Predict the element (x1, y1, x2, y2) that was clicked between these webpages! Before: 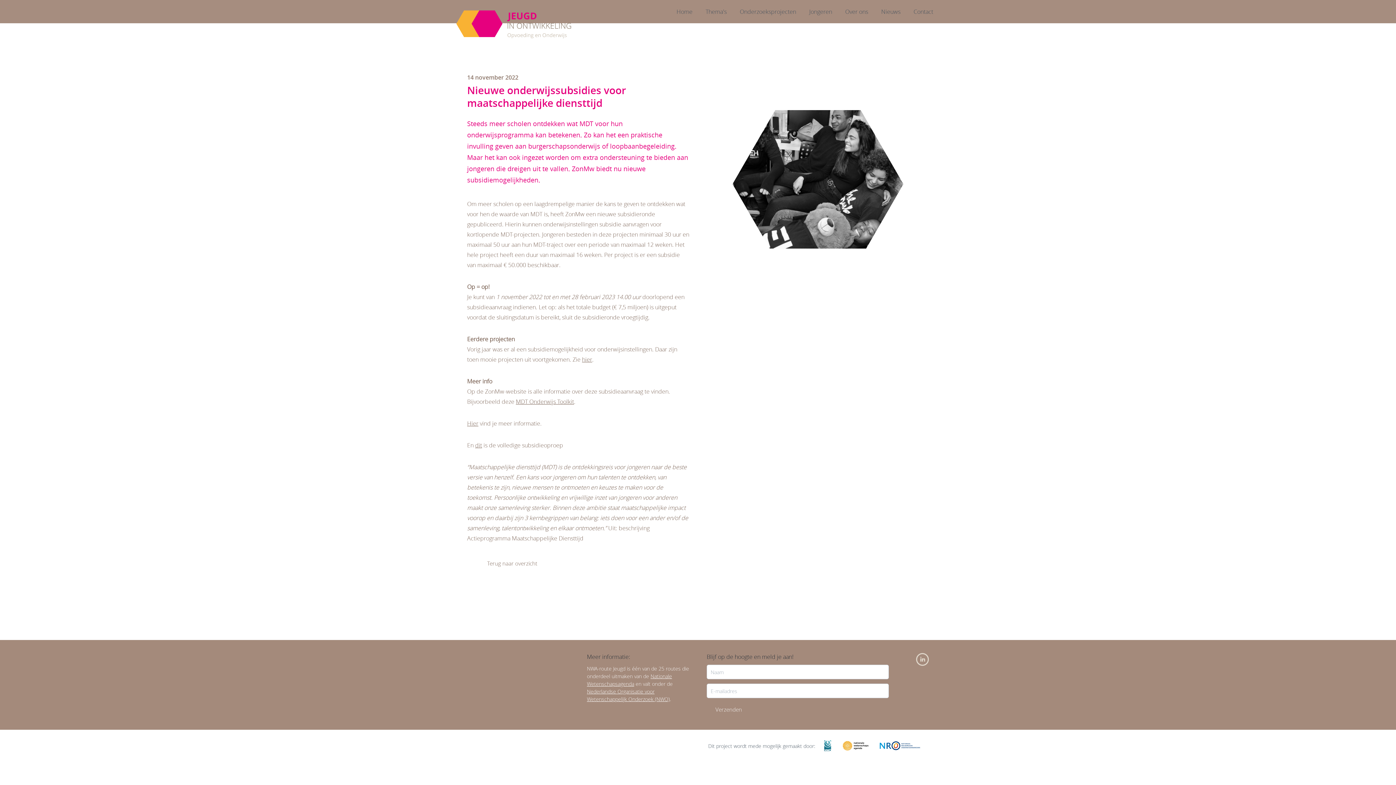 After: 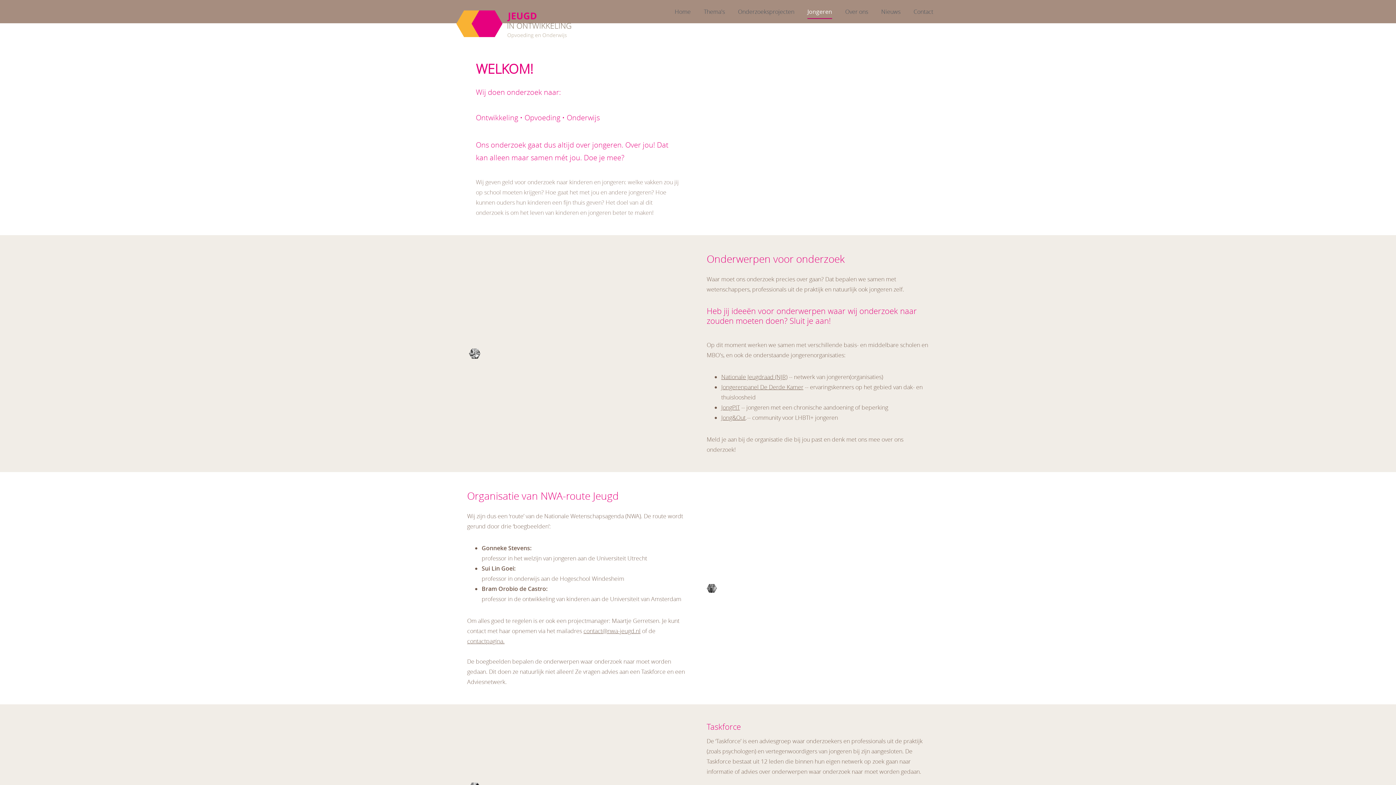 Action: bbox: (809, 4, 832, 18) label: Jongeren